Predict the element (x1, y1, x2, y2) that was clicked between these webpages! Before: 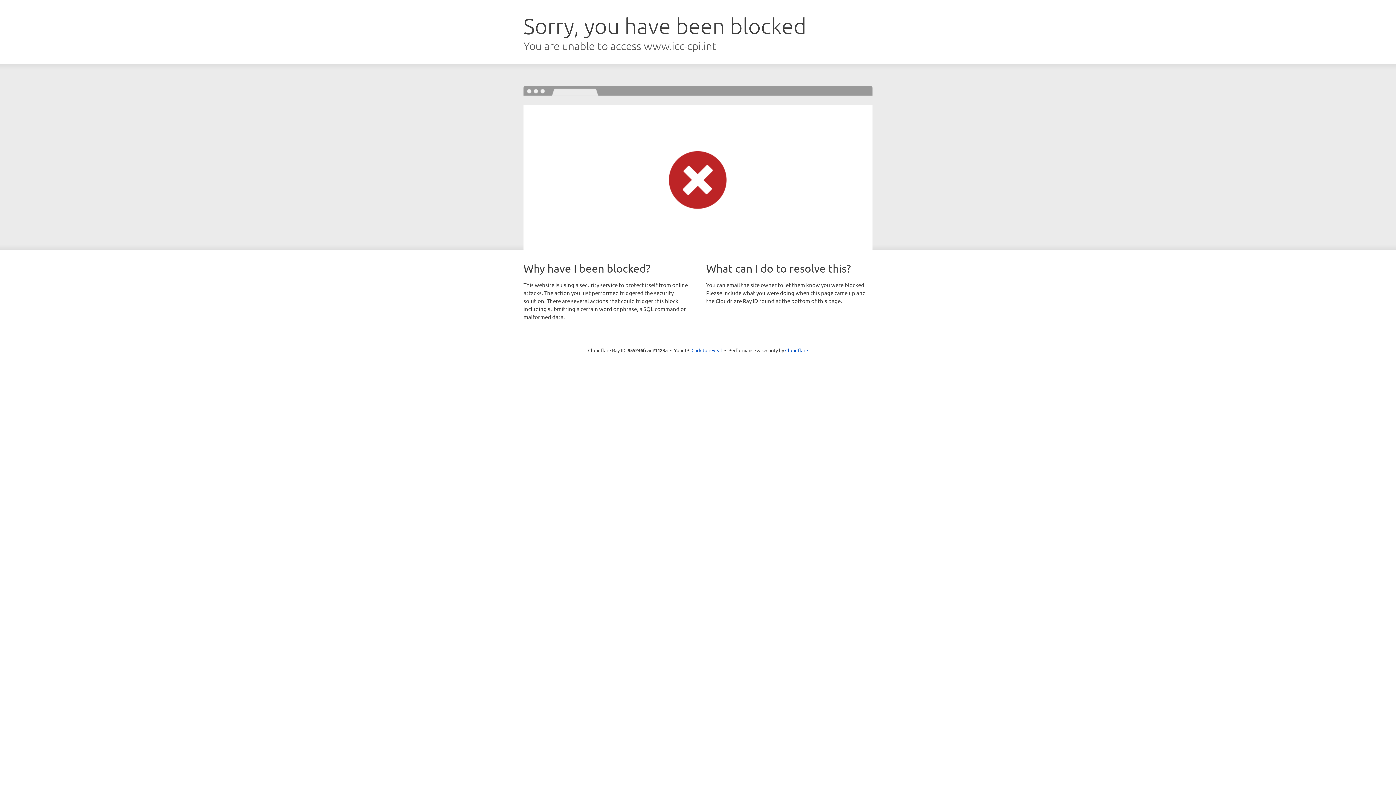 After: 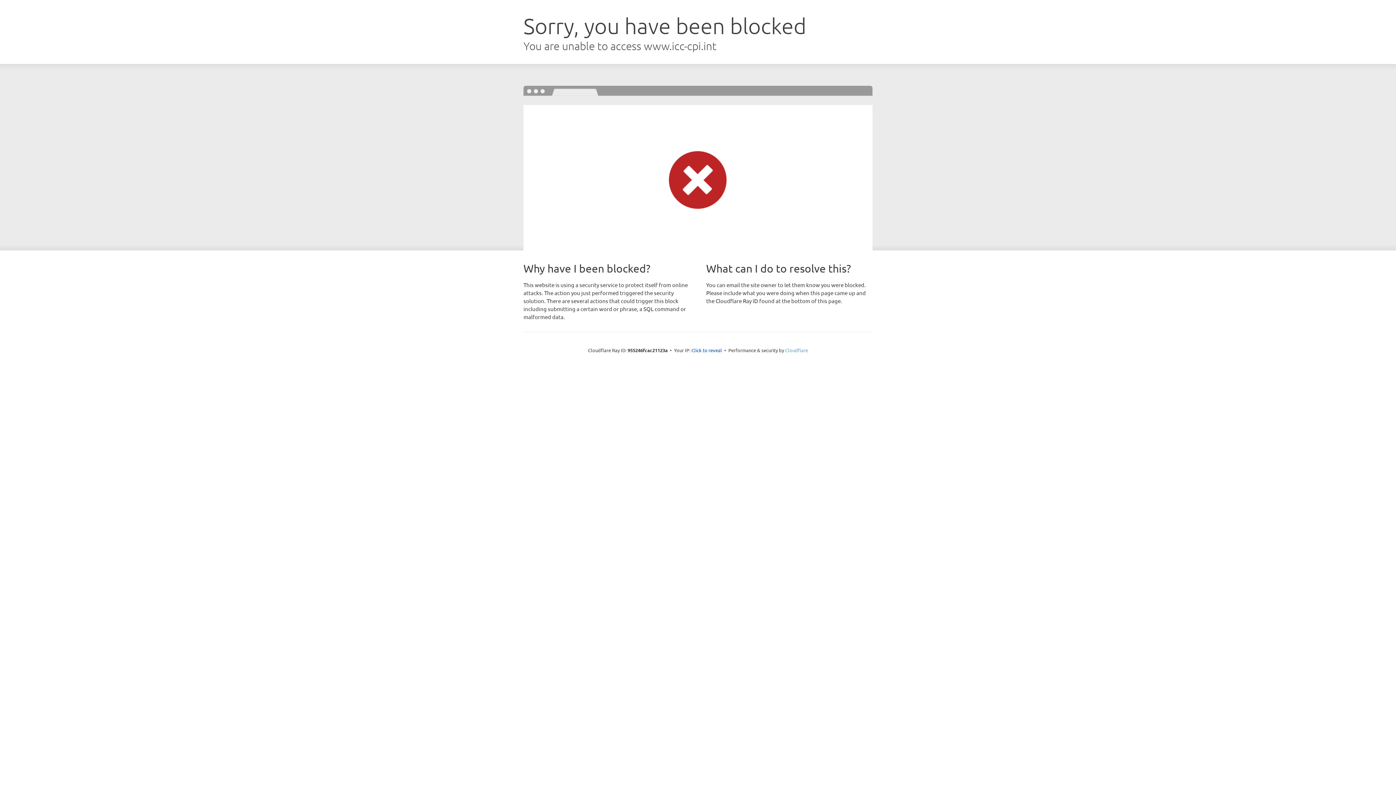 Action: label: Cloudflare bbox: (785, 347, 808, 353)